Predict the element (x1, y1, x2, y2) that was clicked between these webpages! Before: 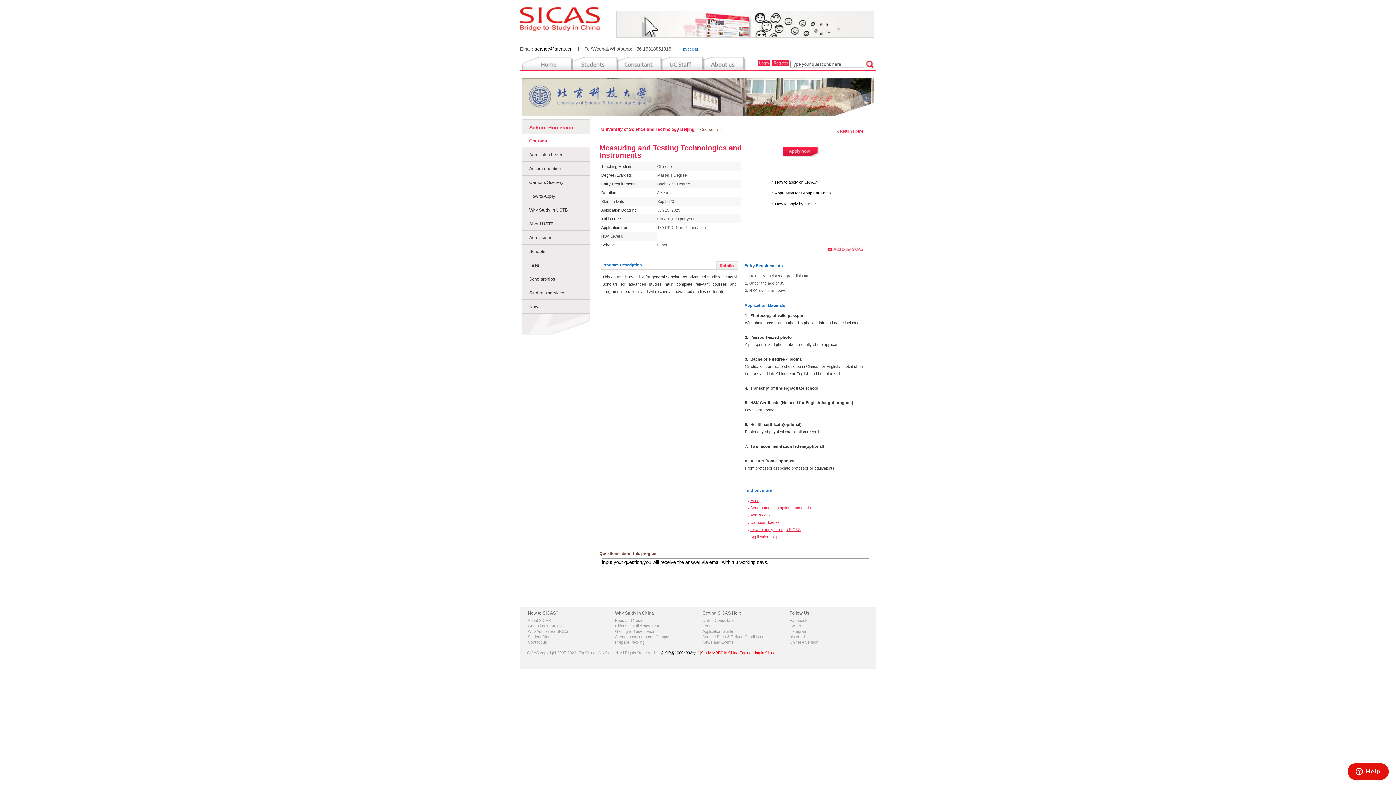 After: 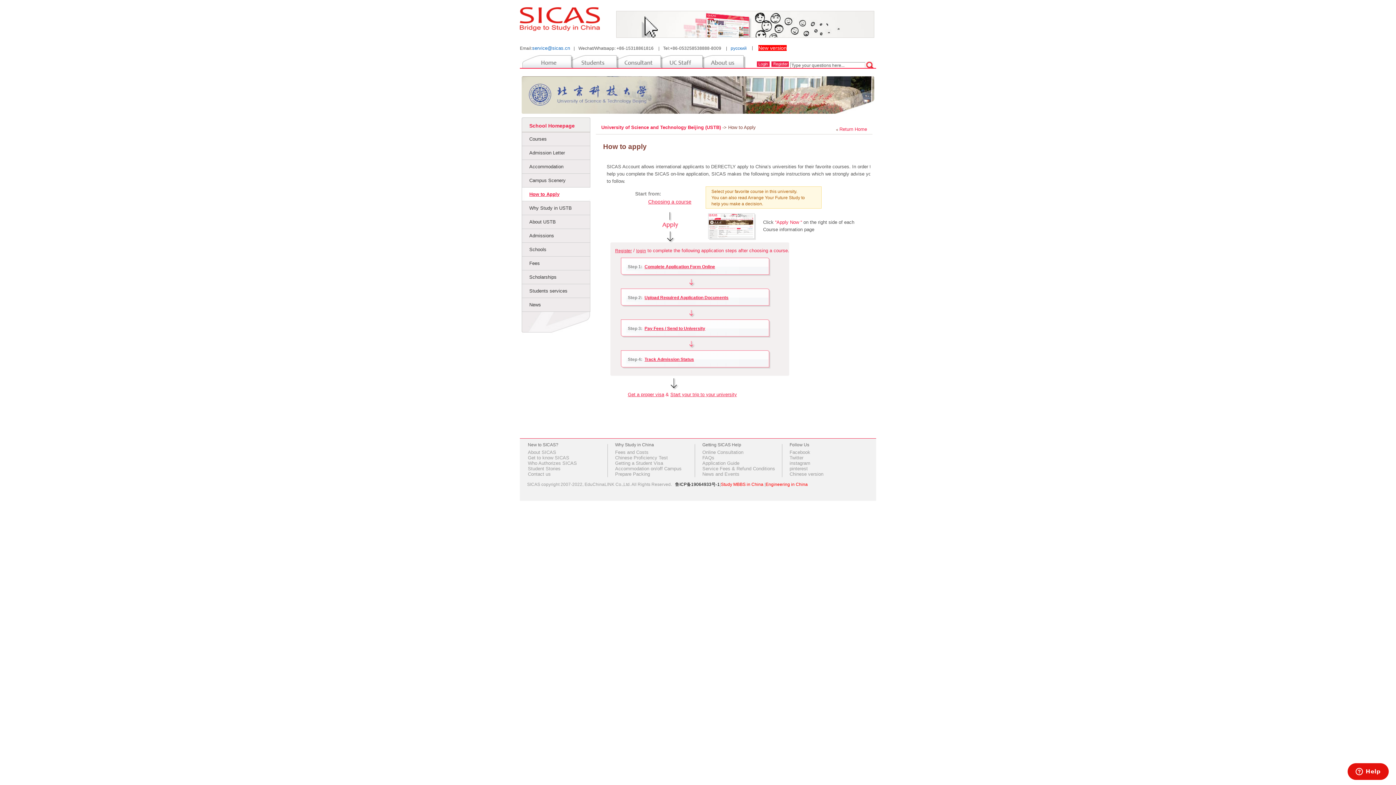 Action: bbox: (521, 189, 590, 203) label: How to Apply